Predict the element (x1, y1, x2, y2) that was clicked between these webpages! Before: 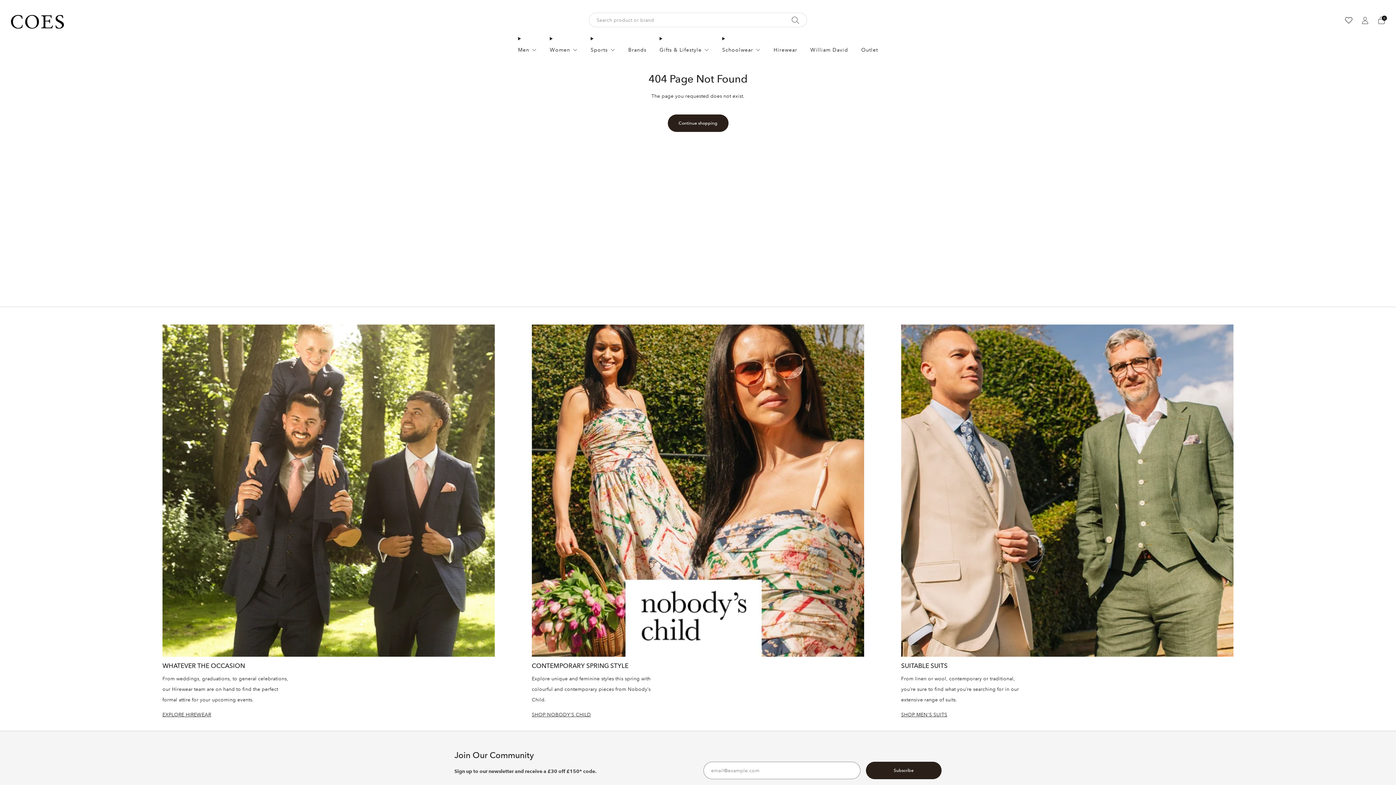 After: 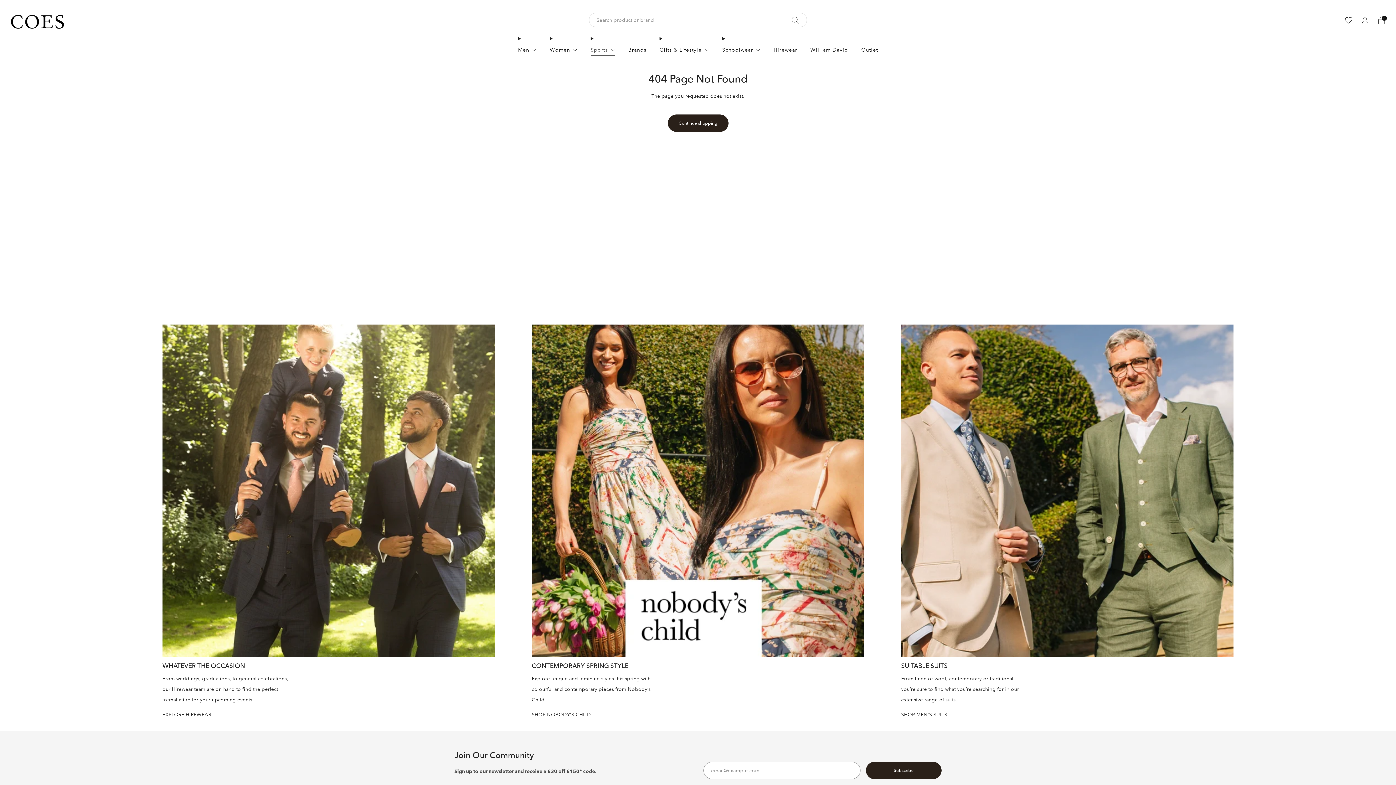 Action: label: Sports bbox: (590, 44, 615, 55)